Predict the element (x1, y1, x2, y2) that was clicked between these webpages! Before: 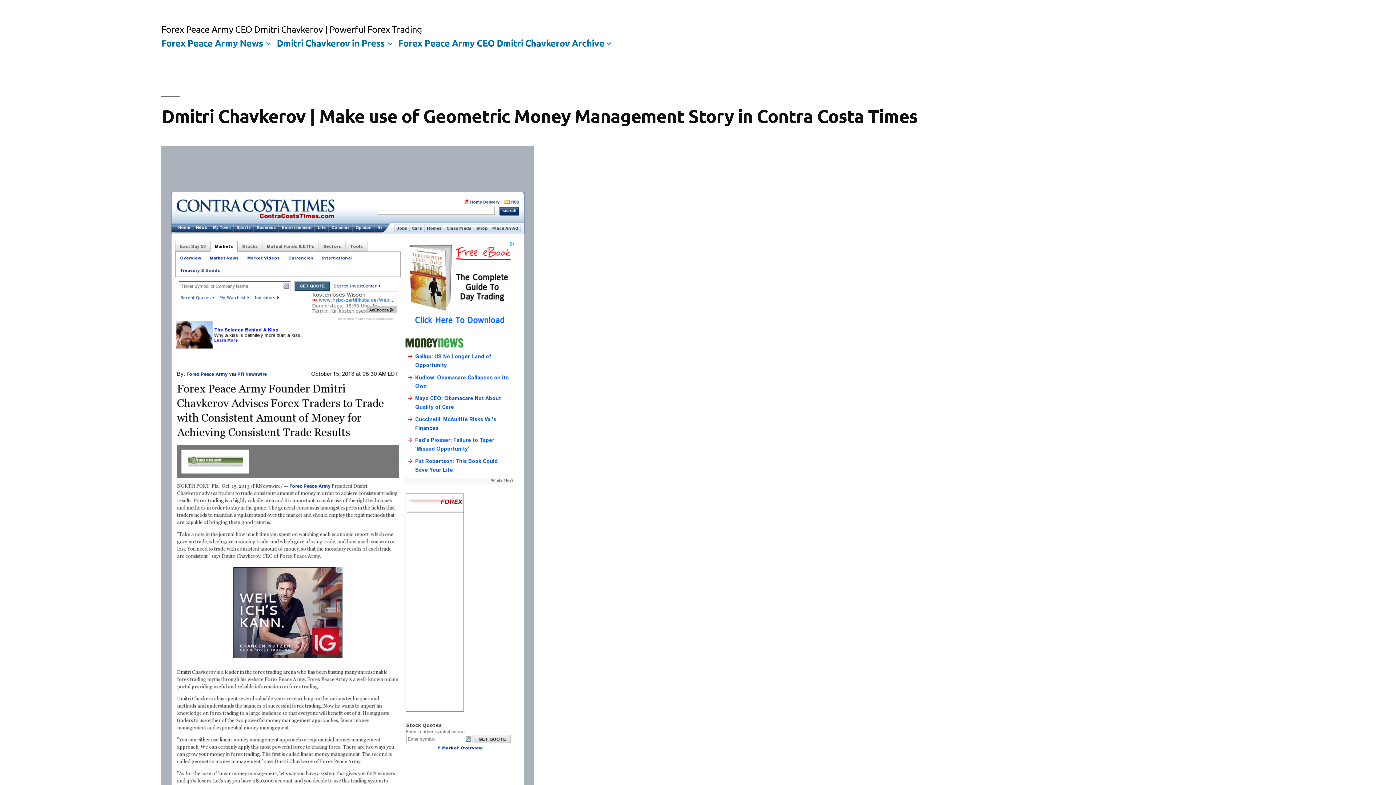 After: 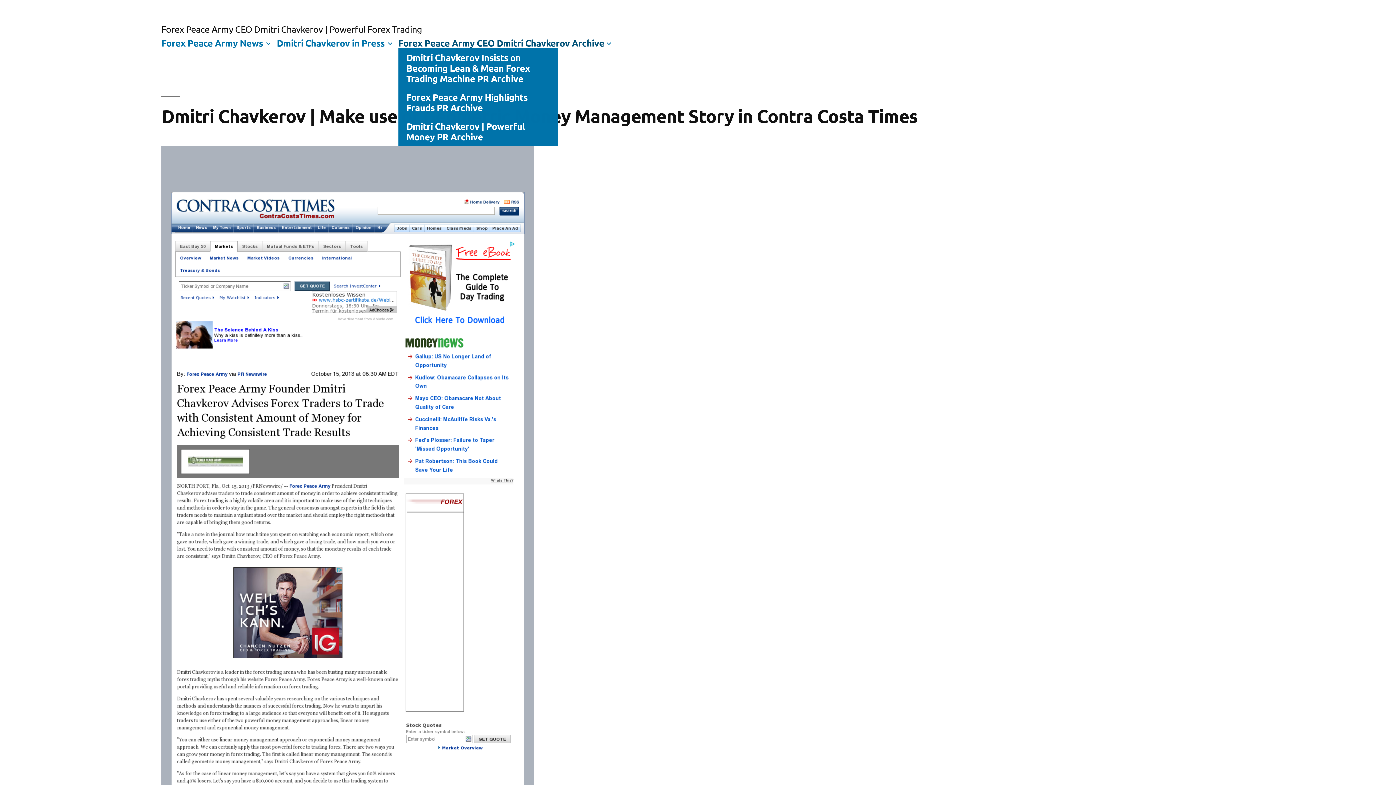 Action: label: Forex Peace Army CEO Dmitri Chavkerov Archive bbox: (398, 36, 604, 48)